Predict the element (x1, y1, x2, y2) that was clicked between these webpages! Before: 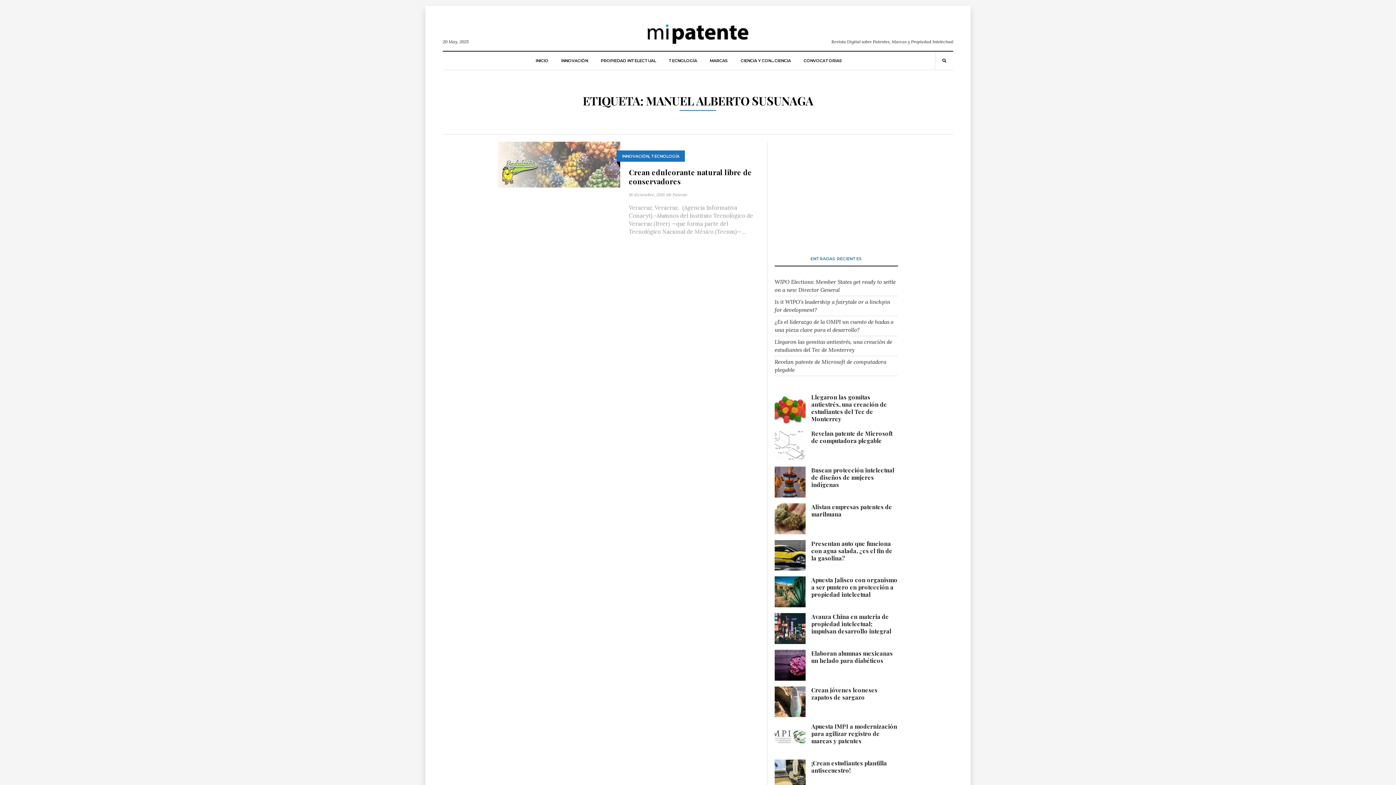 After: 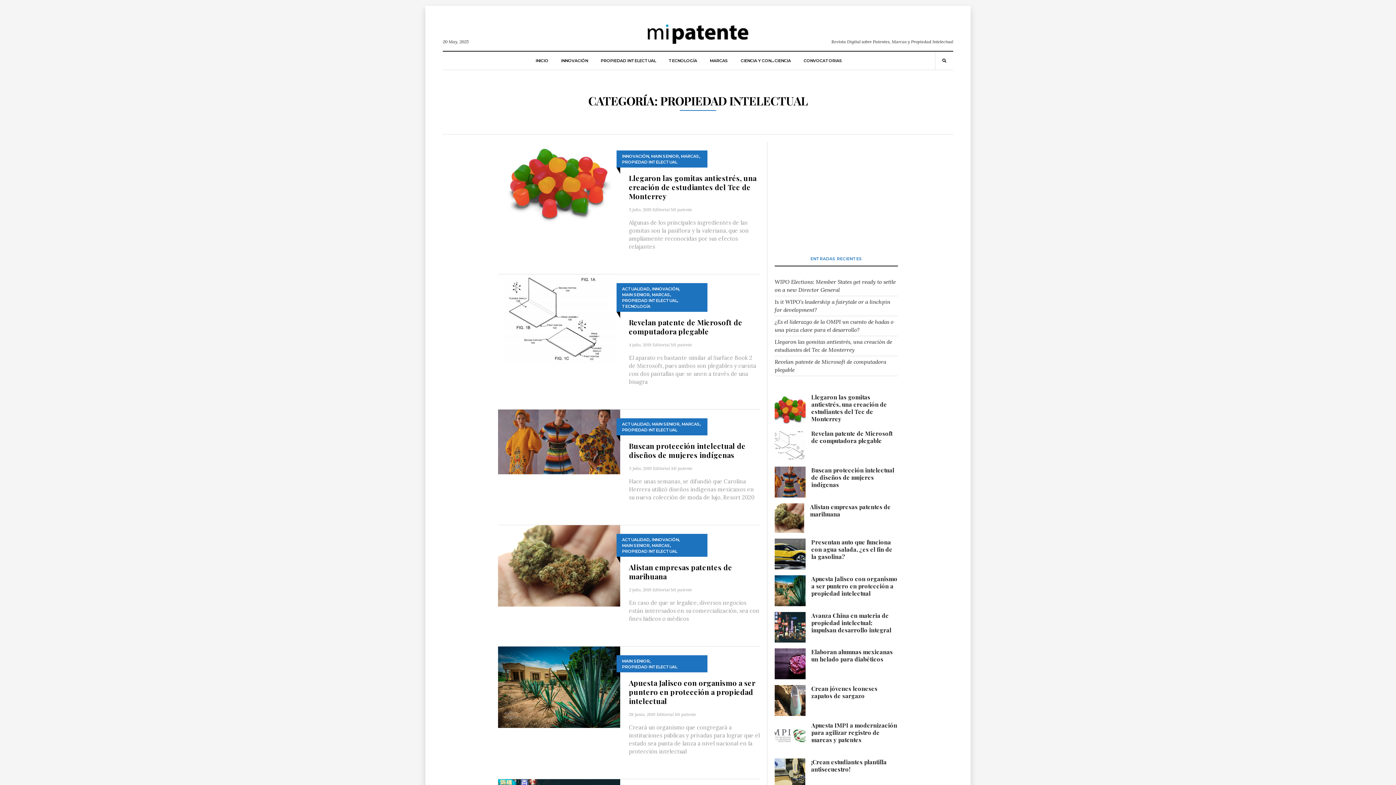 Action: bbox: (600, 51, 656, 69) label: PROPIEDAD INTELECTUAL